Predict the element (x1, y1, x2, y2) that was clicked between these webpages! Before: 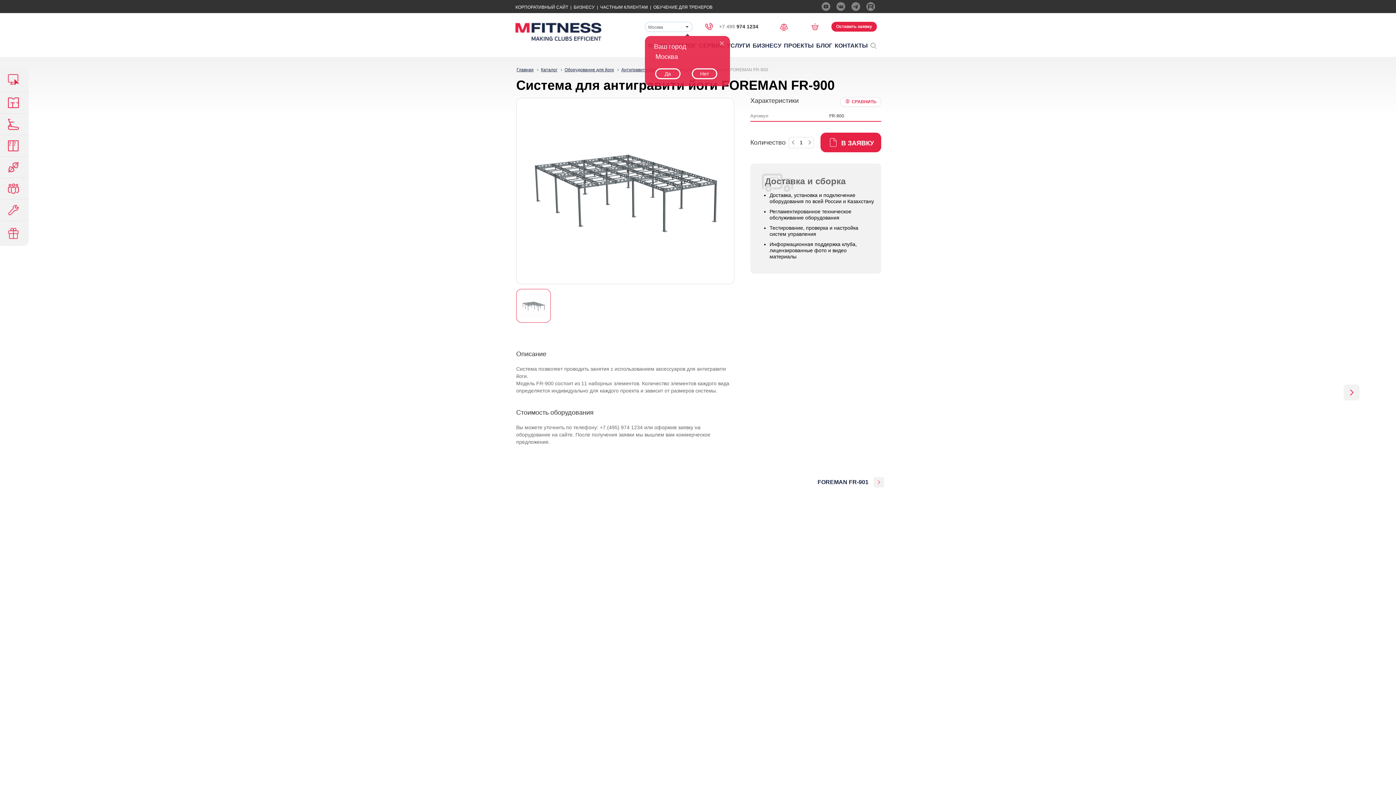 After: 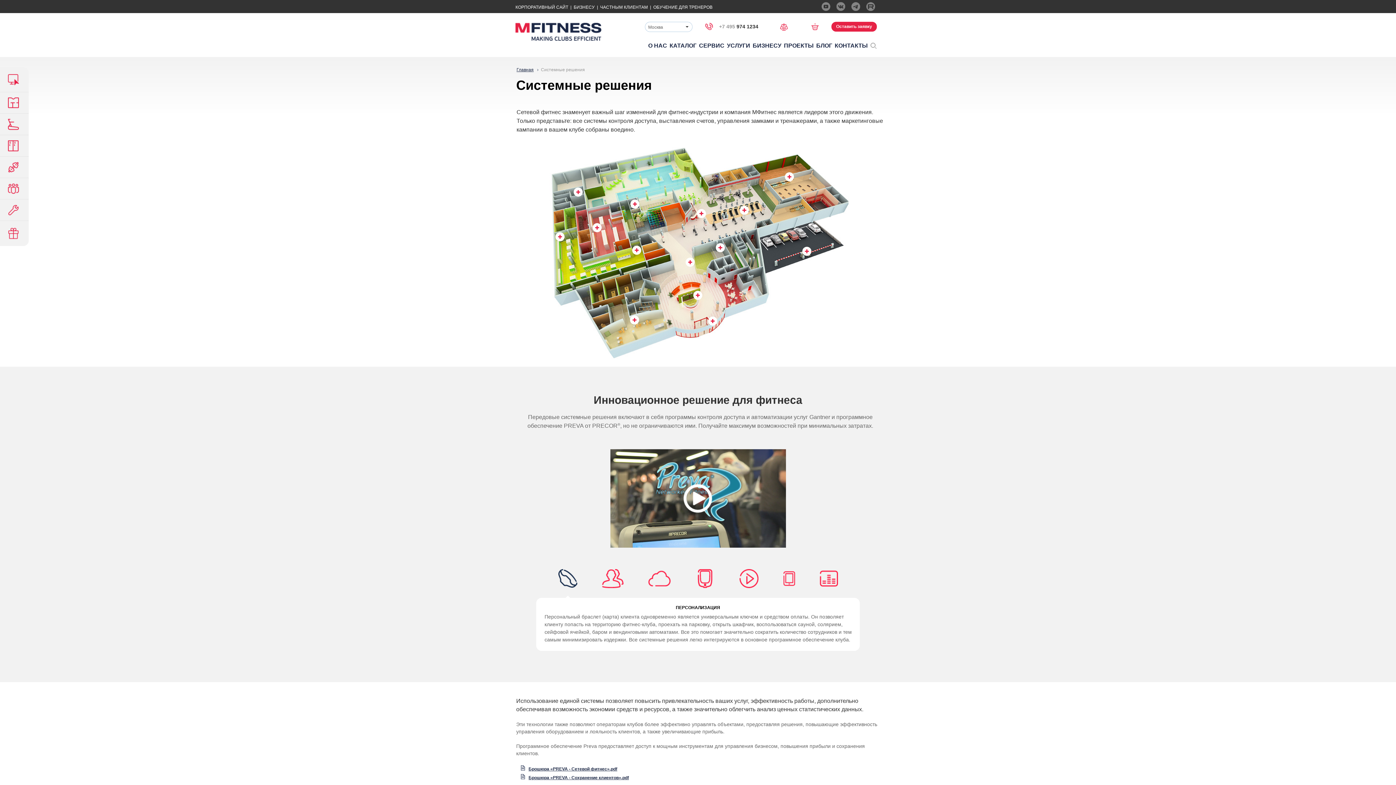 Action: label:  СИСТЕМНЫЕ РЕШЕНИЯ bbox: (0, 67, 28, 92)